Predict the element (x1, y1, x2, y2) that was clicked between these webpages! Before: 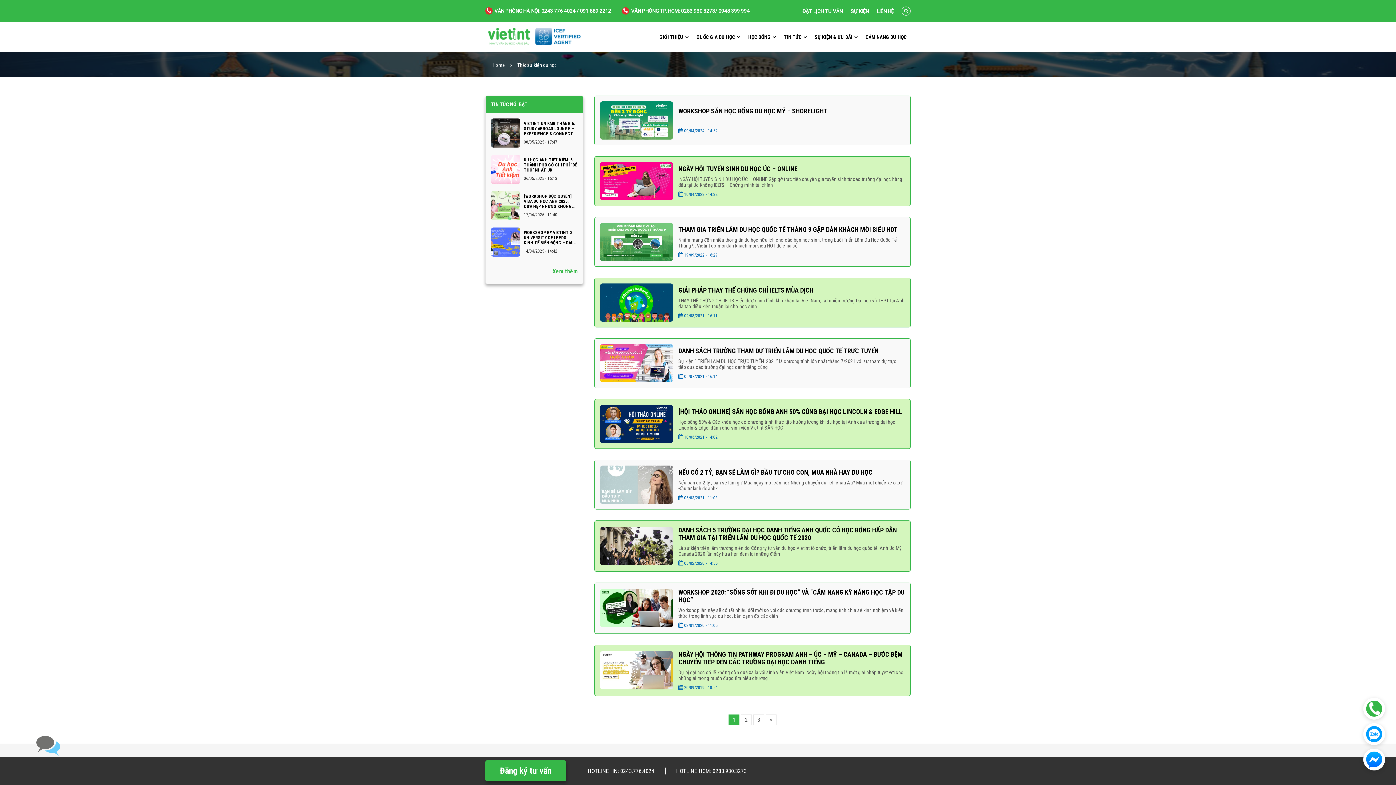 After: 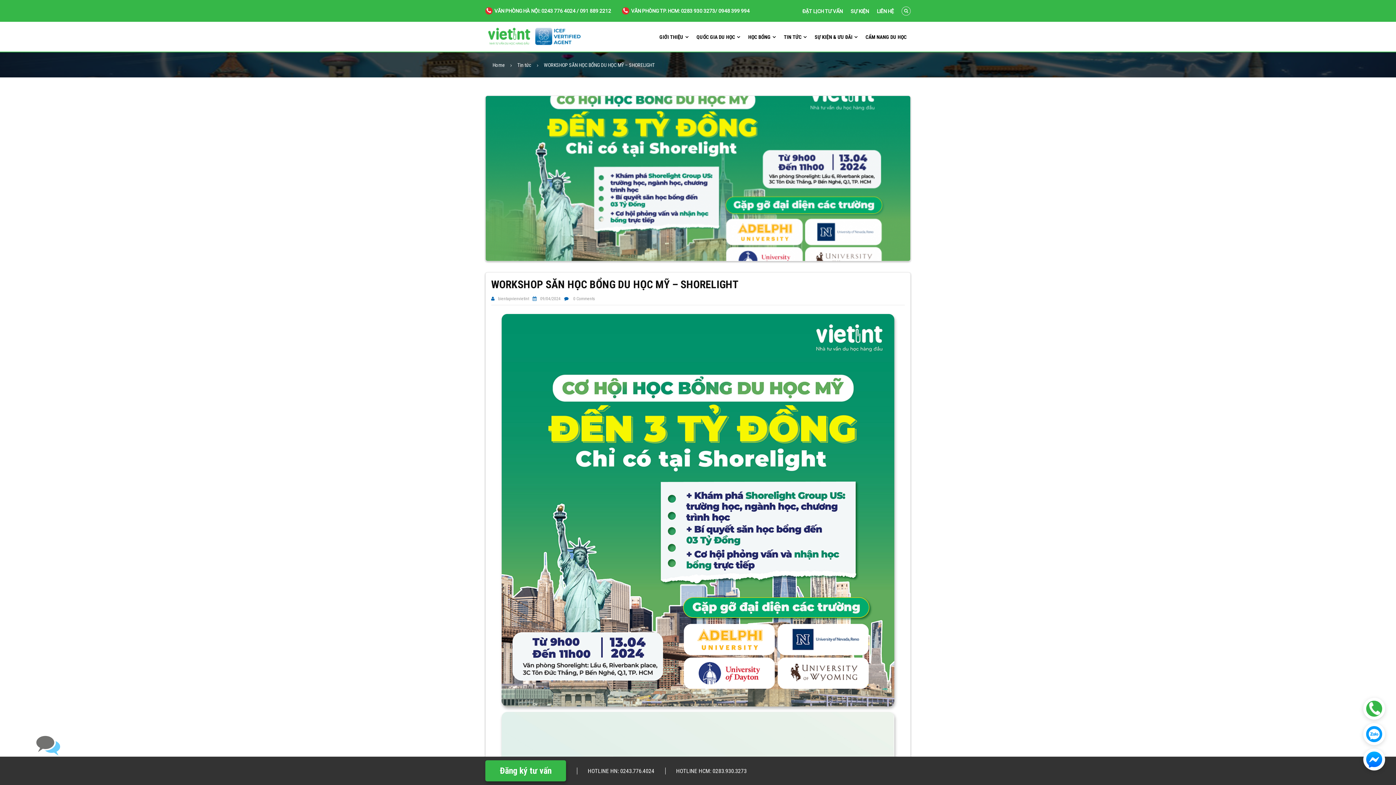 Action: label: WORKSHOP SĂN HỌC BỔNG DU HỌC MỸ – SHORELIGHT bbox: (678, 107, 905, 114)